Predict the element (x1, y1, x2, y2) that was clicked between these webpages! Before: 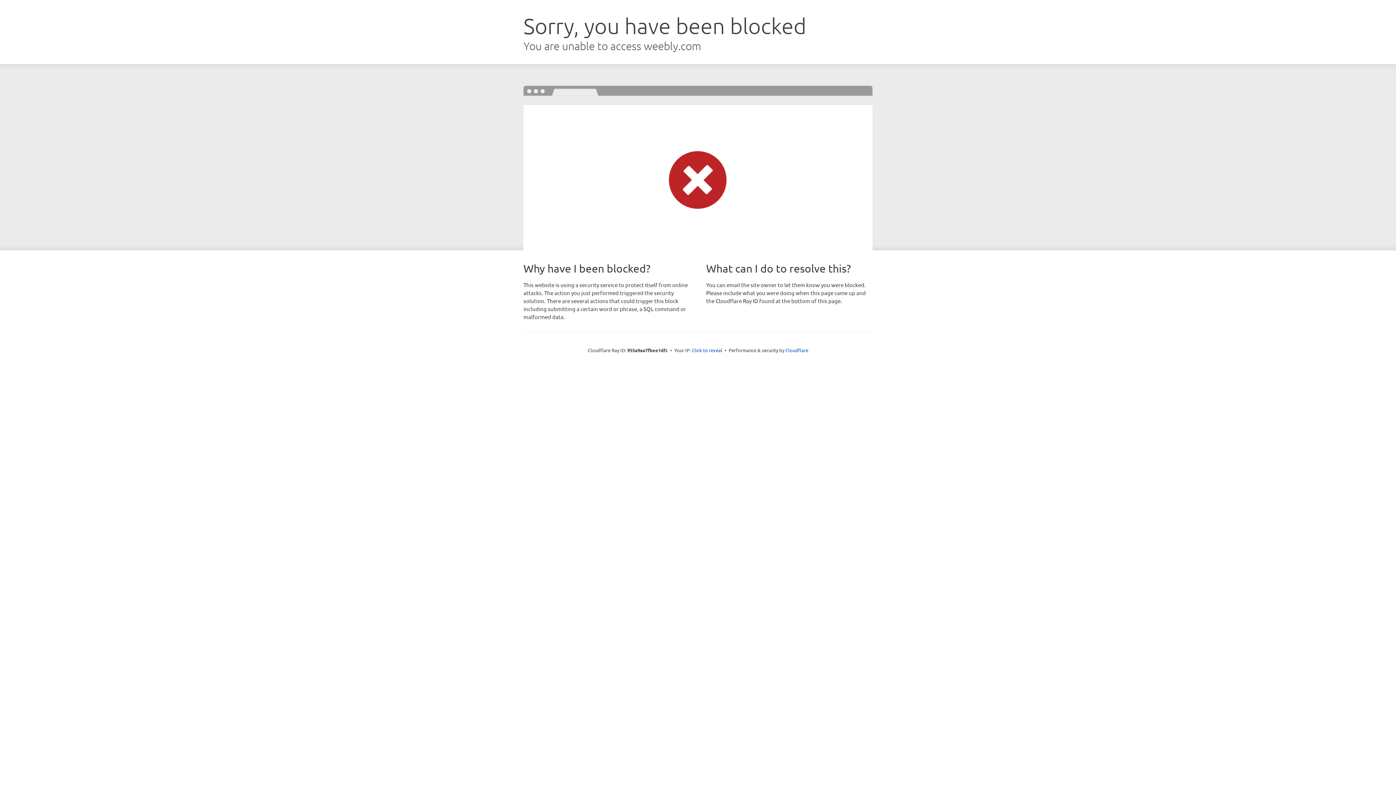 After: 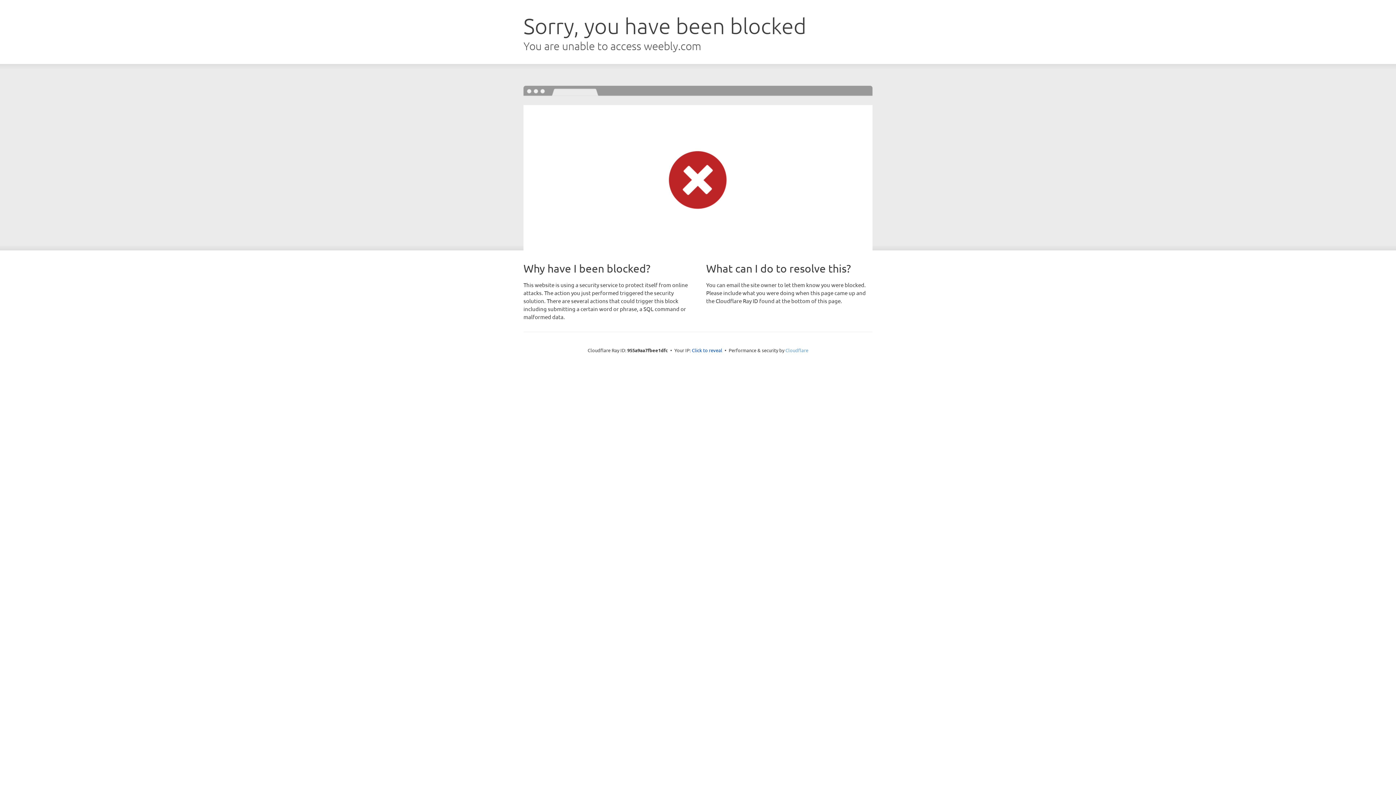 Action: bbox: (785, 347, 808, 353) label: Cloudflare